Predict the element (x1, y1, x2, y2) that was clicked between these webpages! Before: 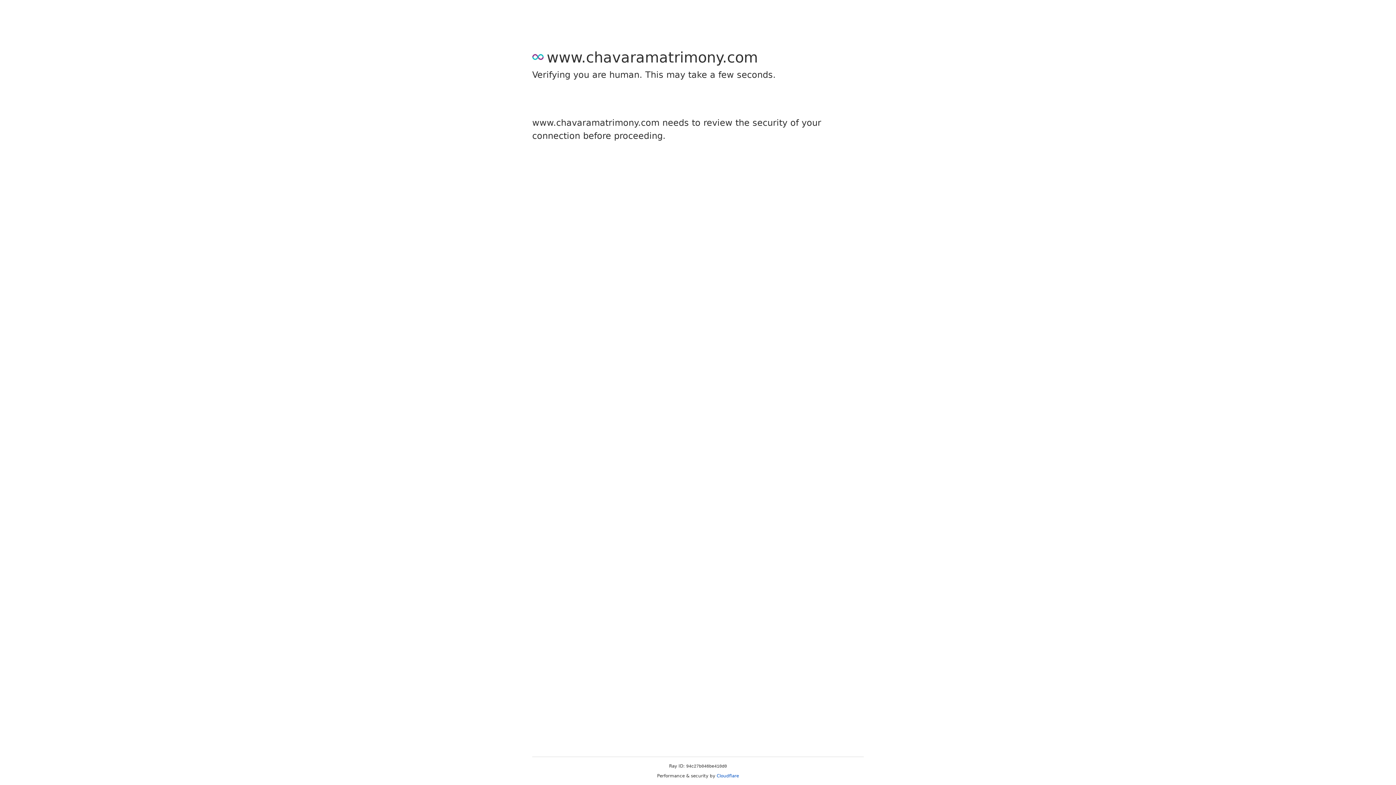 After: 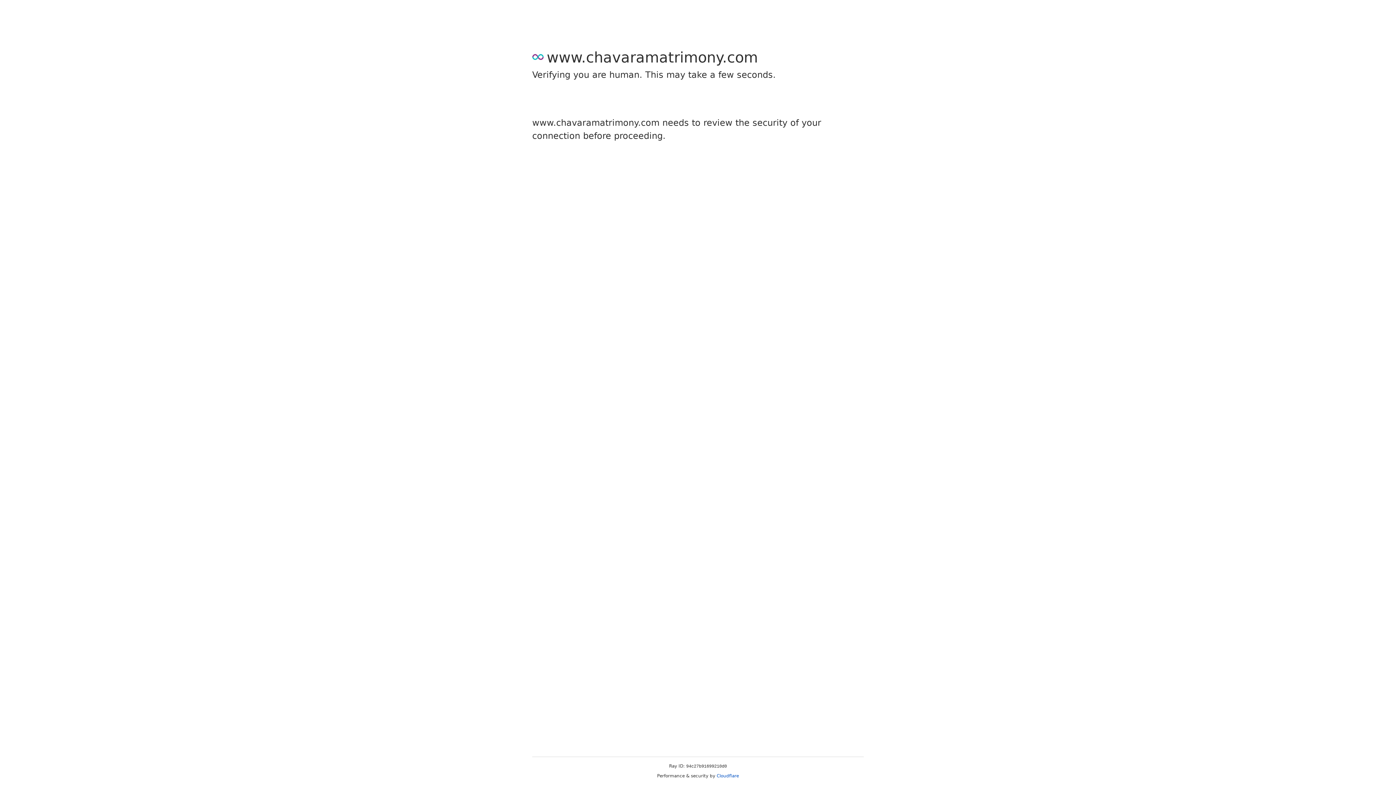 Action: bbox: (716, 773, 739, 778) label: Cloudflare